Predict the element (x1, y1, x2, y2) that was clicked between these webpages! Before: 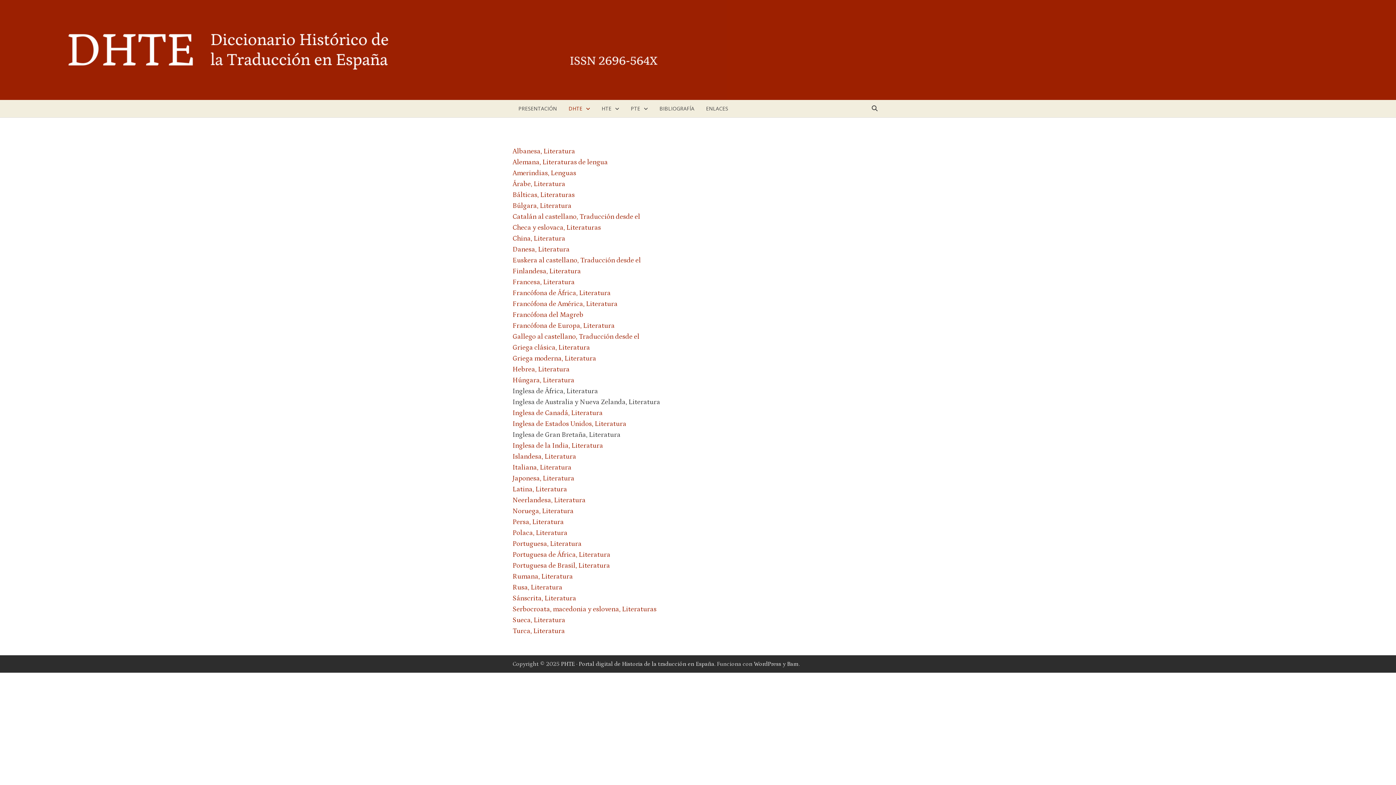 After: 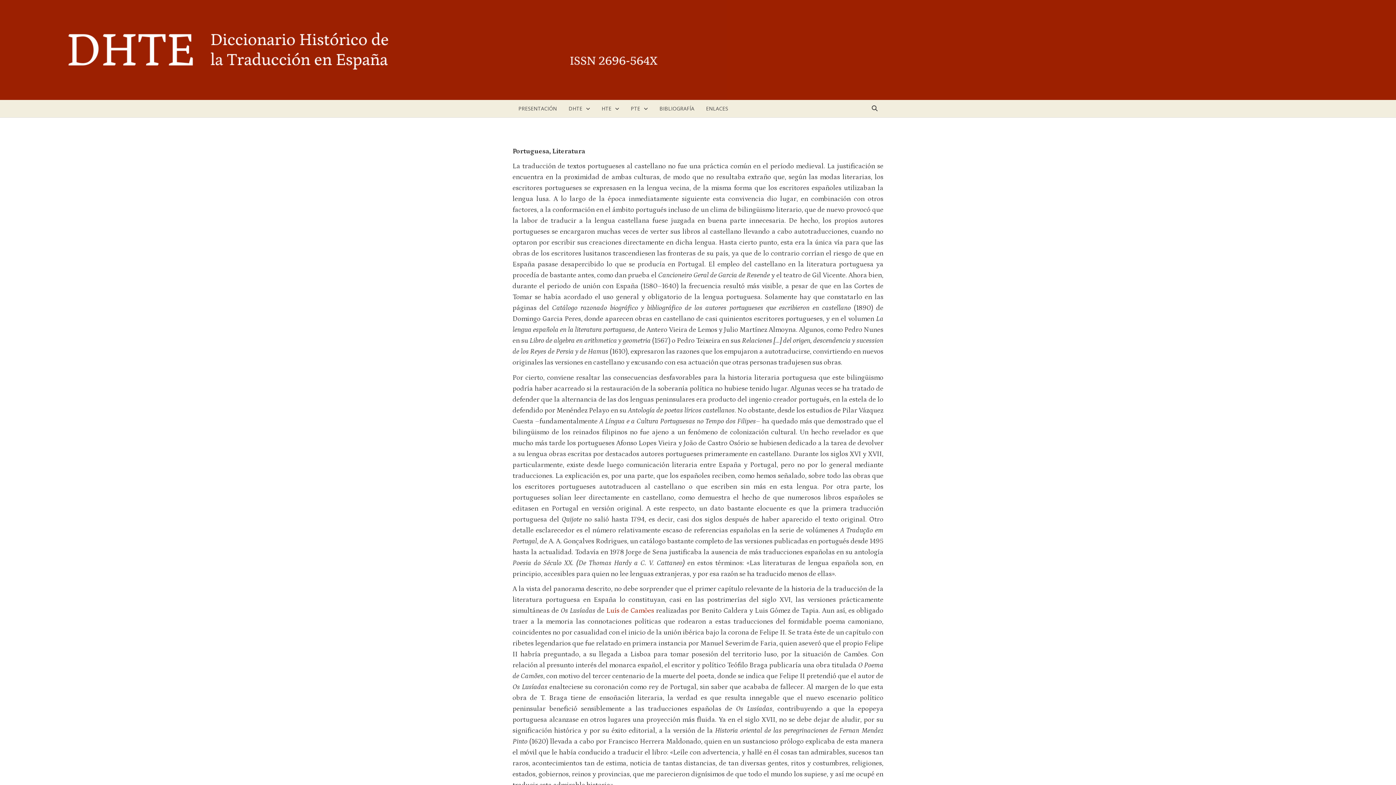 Action: bbox: (512, 540, 581, 548) label: Portuguesa, Literatura